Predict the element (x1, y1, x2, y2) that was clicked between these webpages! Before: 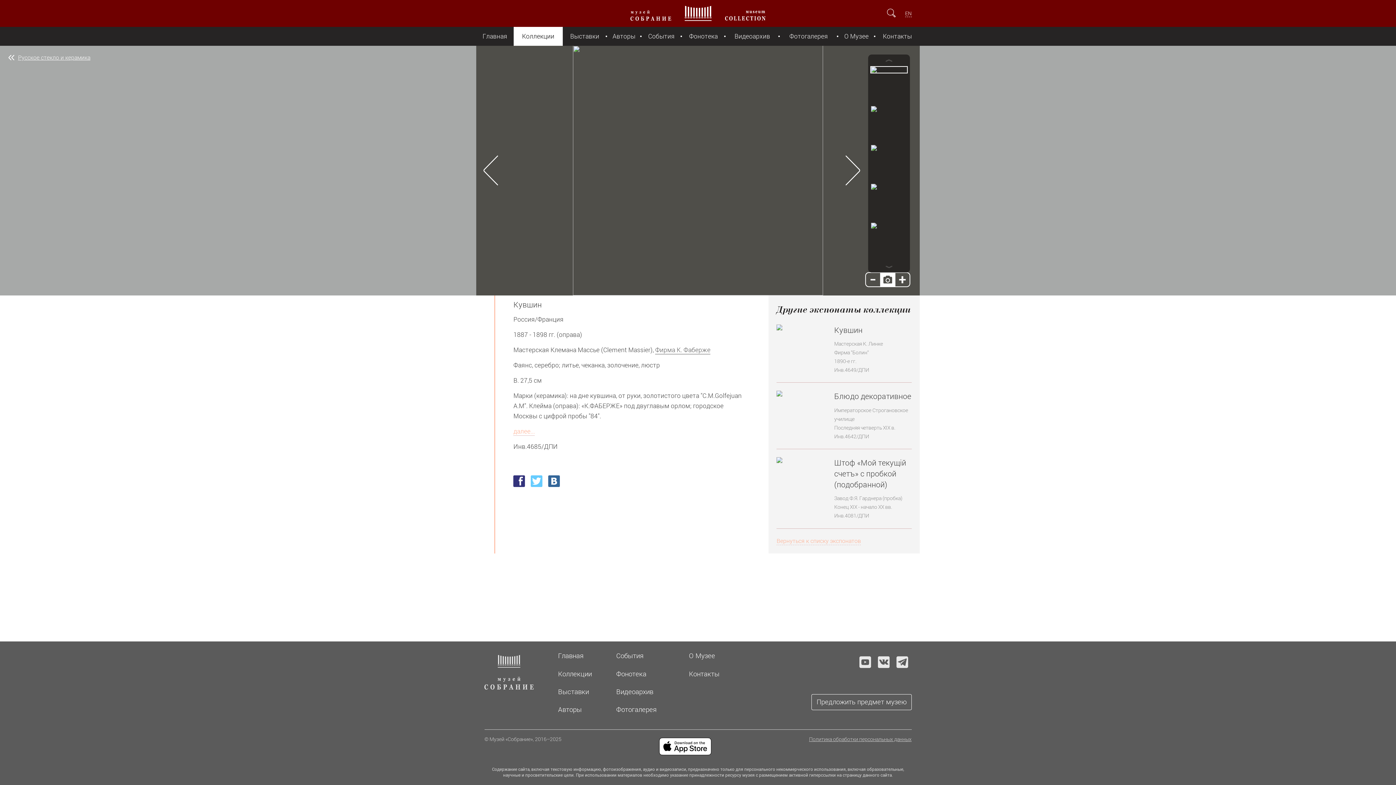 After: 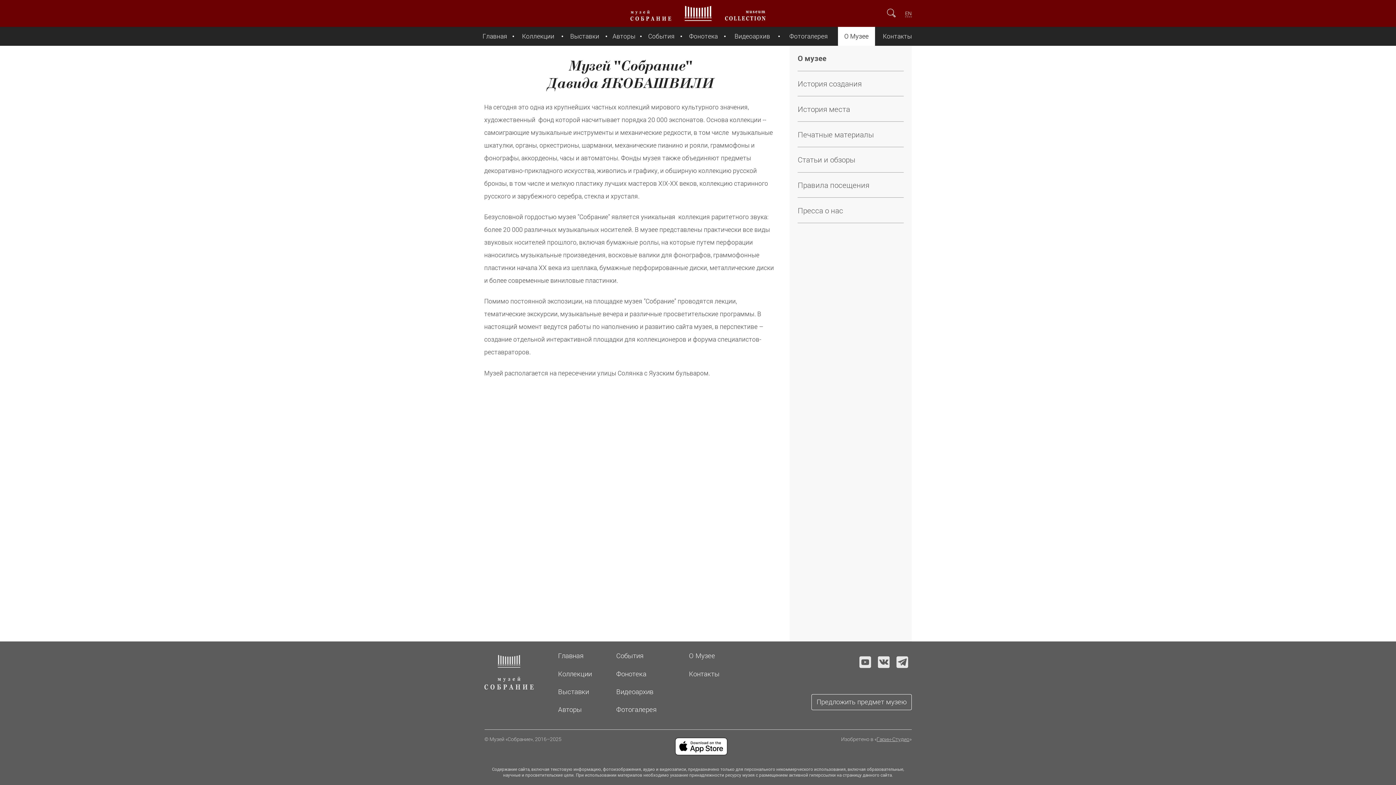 Action: label: О Музее bbox: (838, 26, 875, 45)